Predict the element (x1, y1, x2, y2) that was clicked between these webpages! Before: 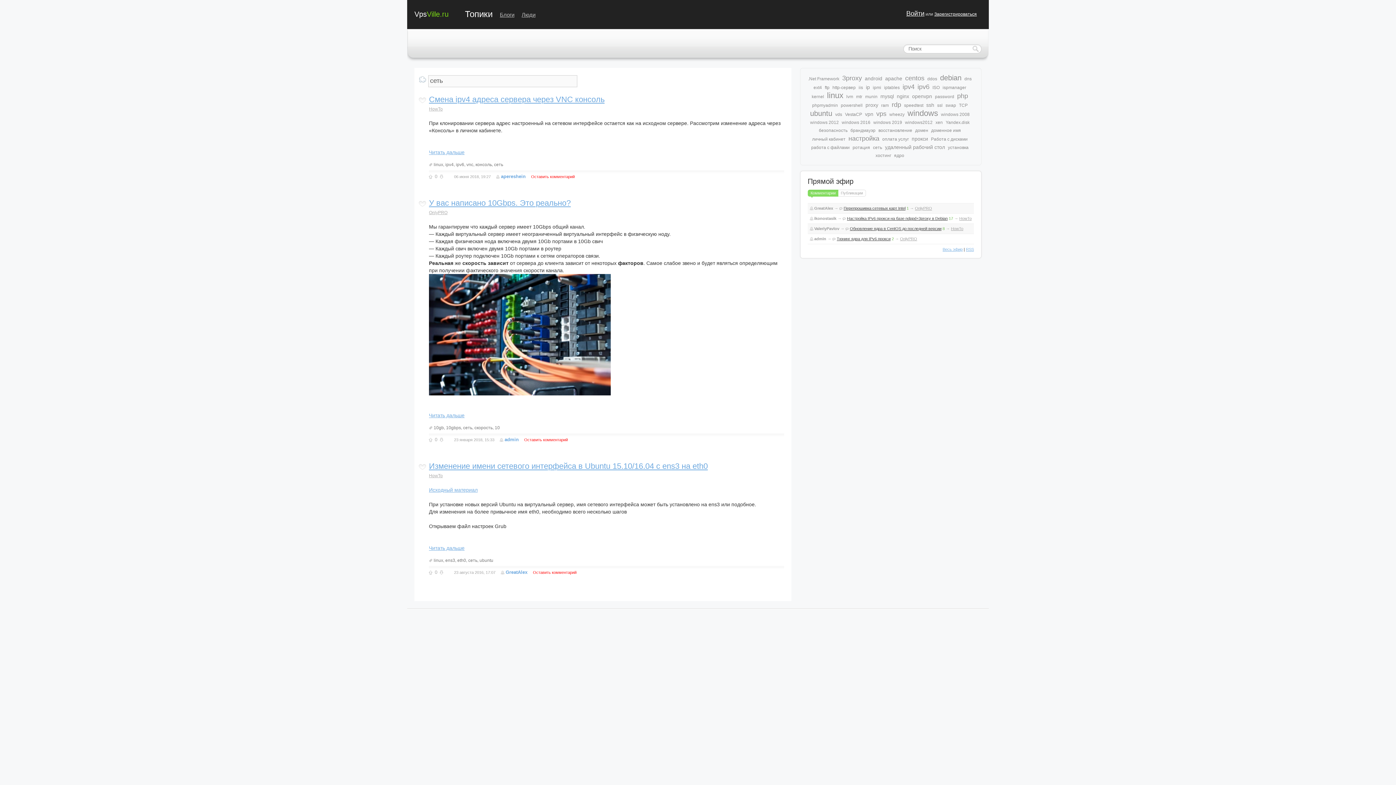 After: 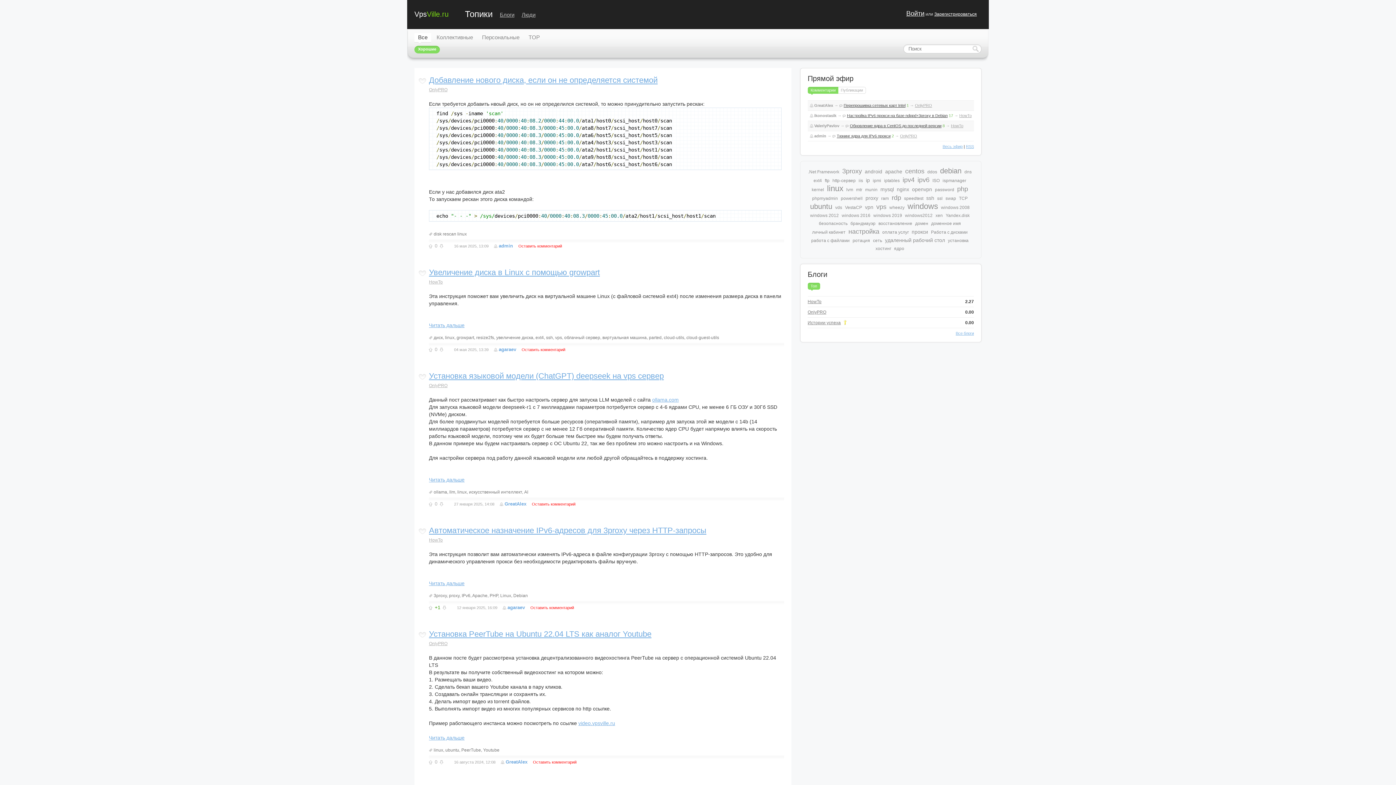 Action: label: VpsVille.ru bbox: (412, 0, 463, 17)